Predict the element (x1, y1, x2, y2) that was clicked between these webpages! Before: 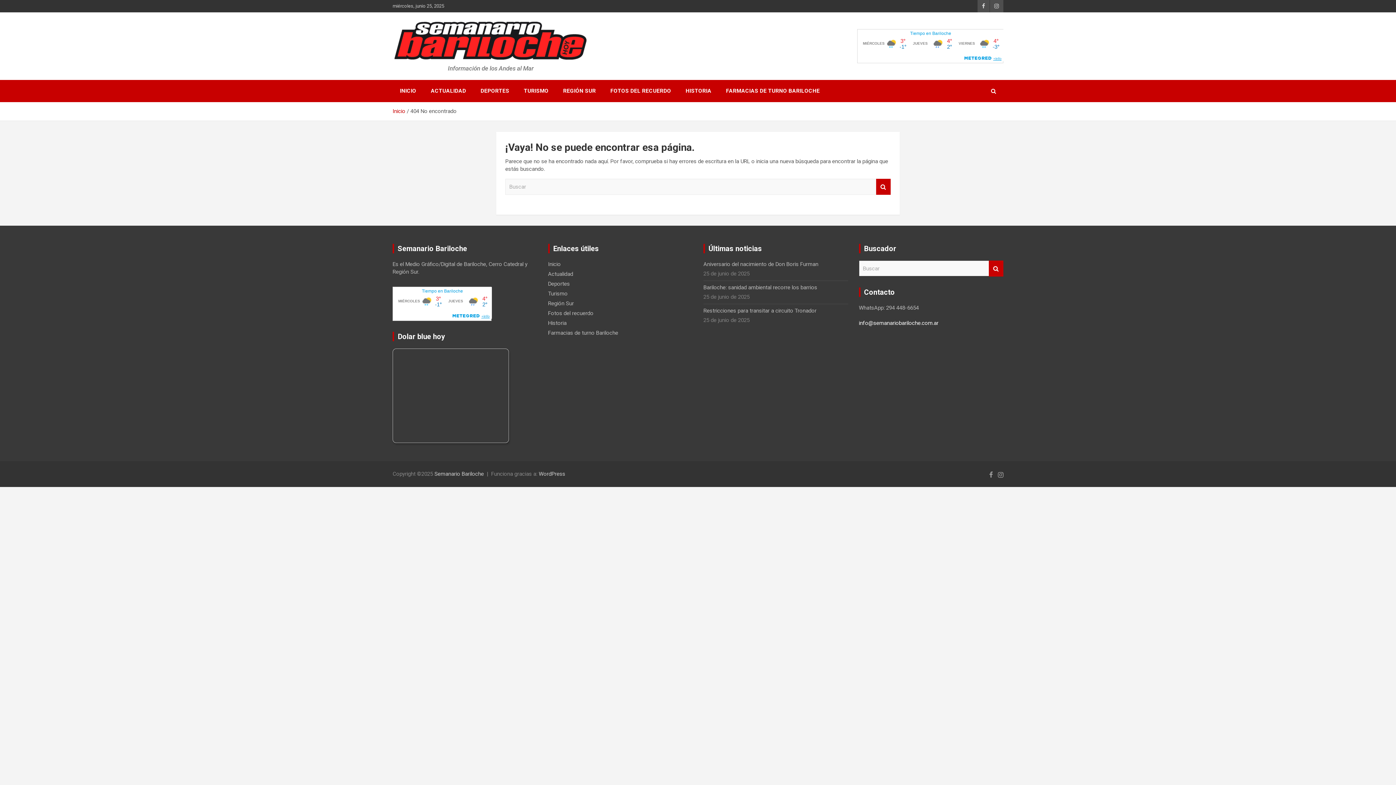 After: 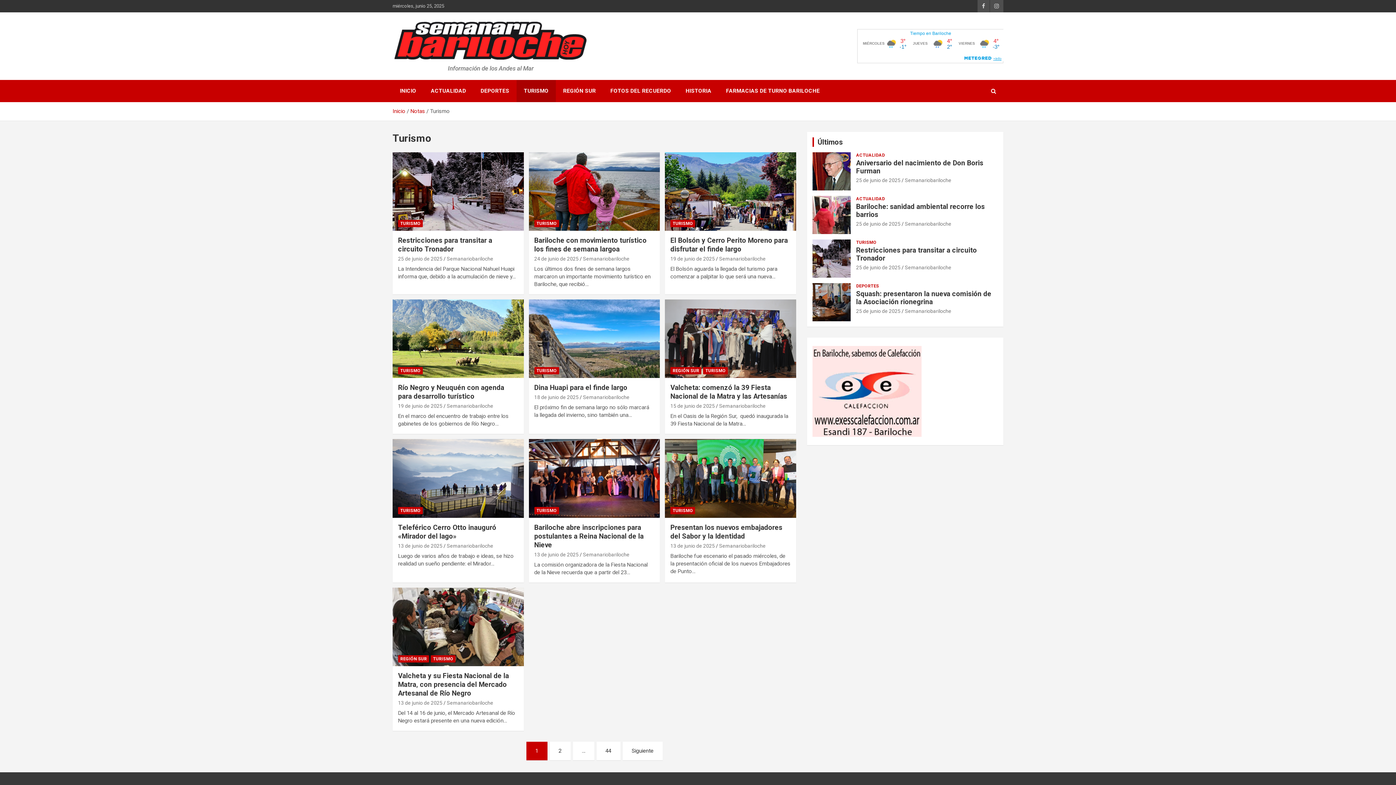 Action: label: Turismo bbox: (548, 290, 567, 296)